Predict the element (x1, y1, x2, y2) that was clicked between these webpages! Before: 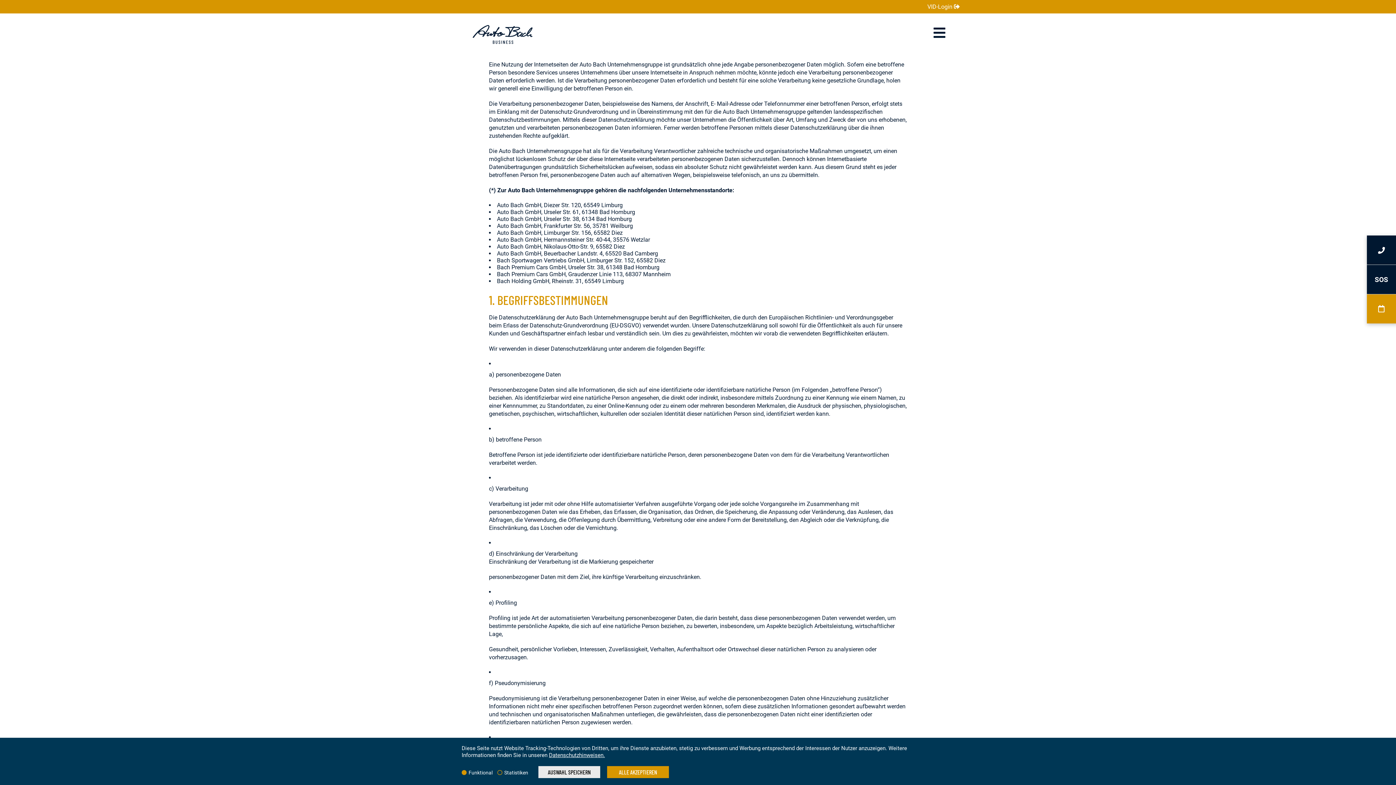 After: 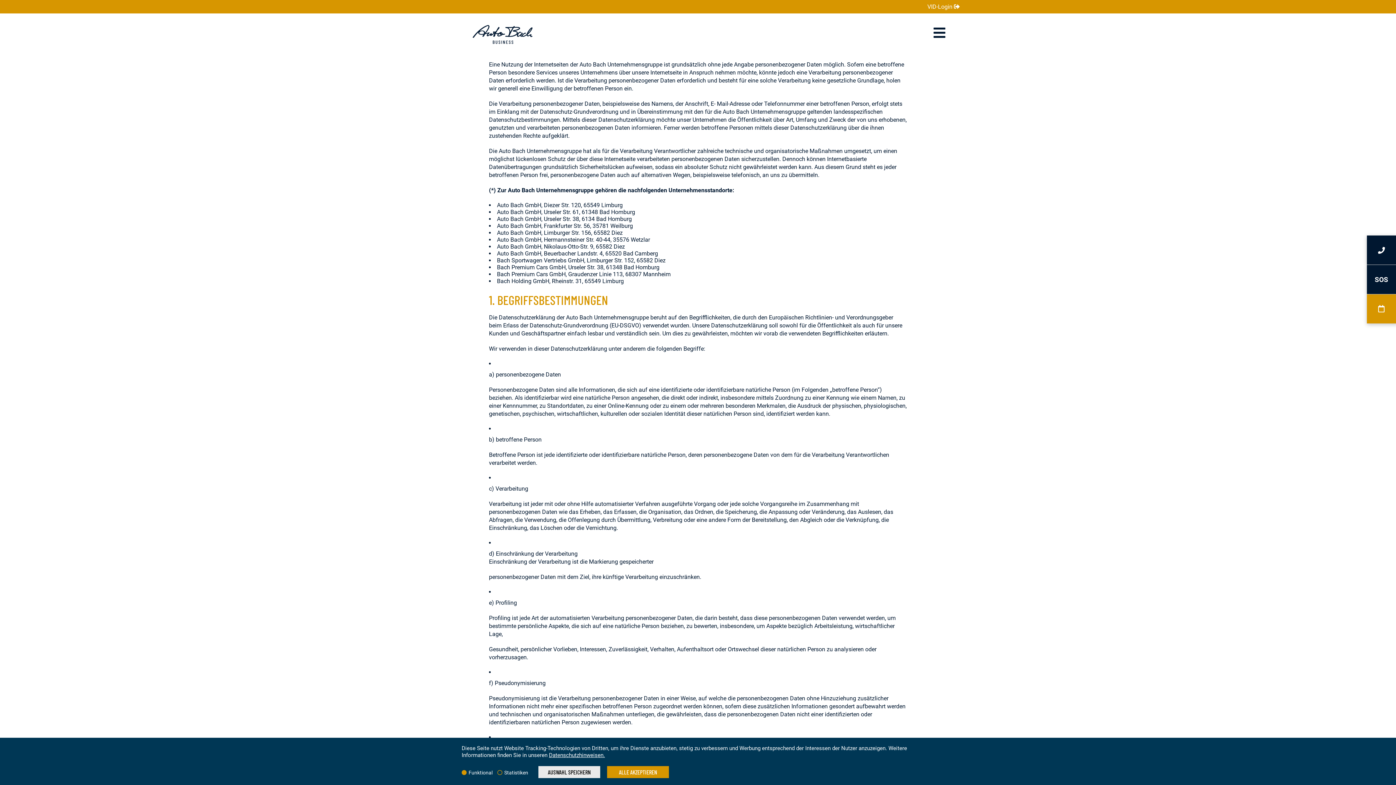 Action: label: Datenschutzhinweisen. bbox: (549, 752, 605, 758)